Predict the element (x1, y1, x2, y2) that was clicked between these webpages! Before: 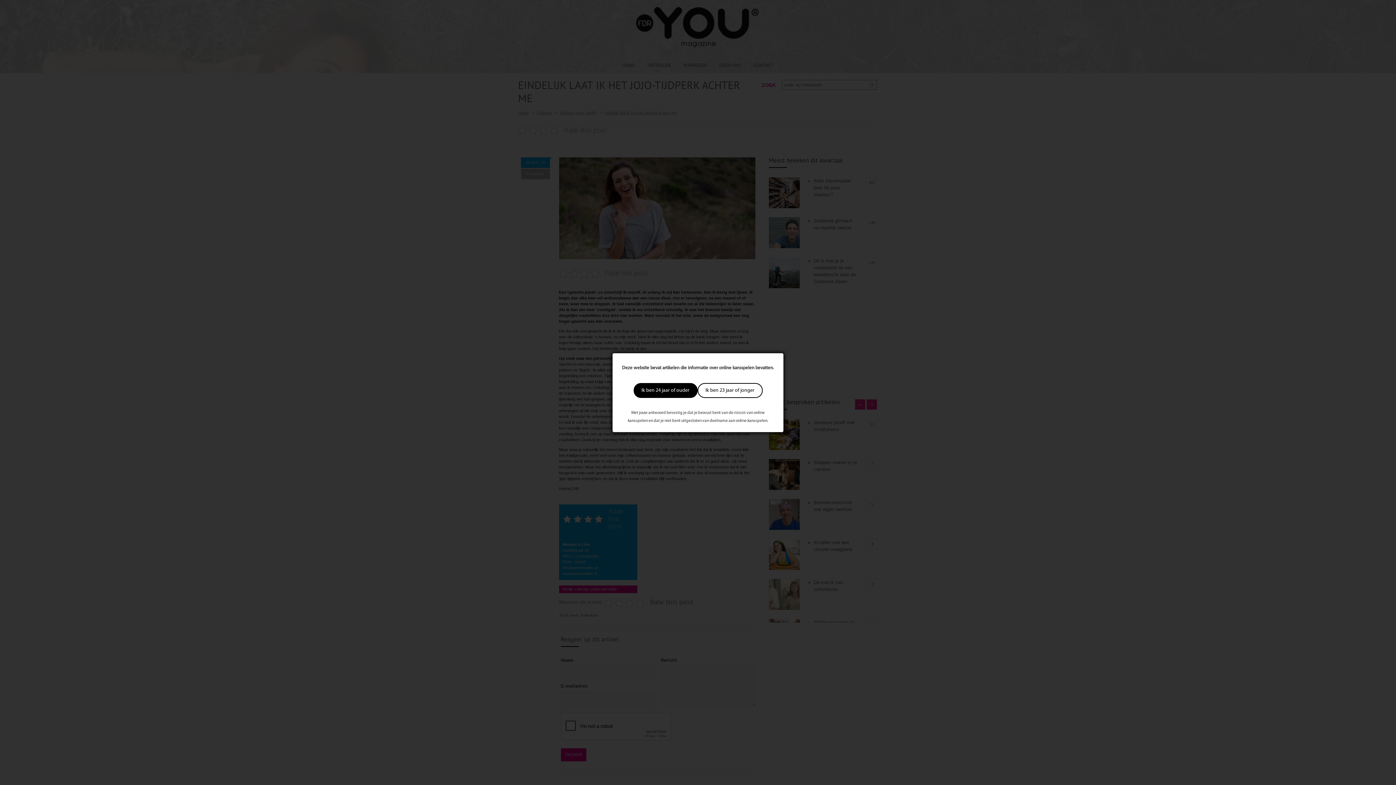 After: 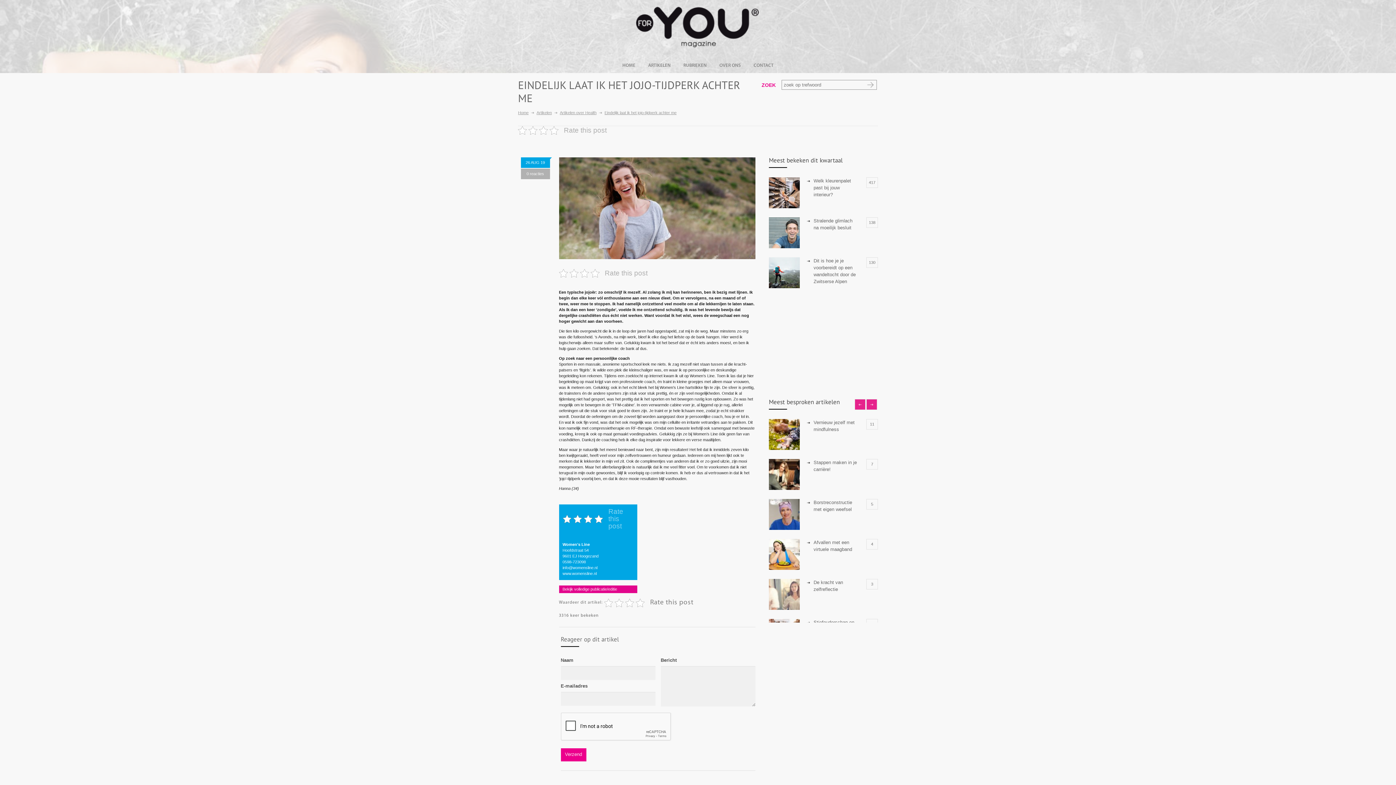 Action: label: Ik ben 23 jaar of jonger bbox: (697, 383, 762, 398)